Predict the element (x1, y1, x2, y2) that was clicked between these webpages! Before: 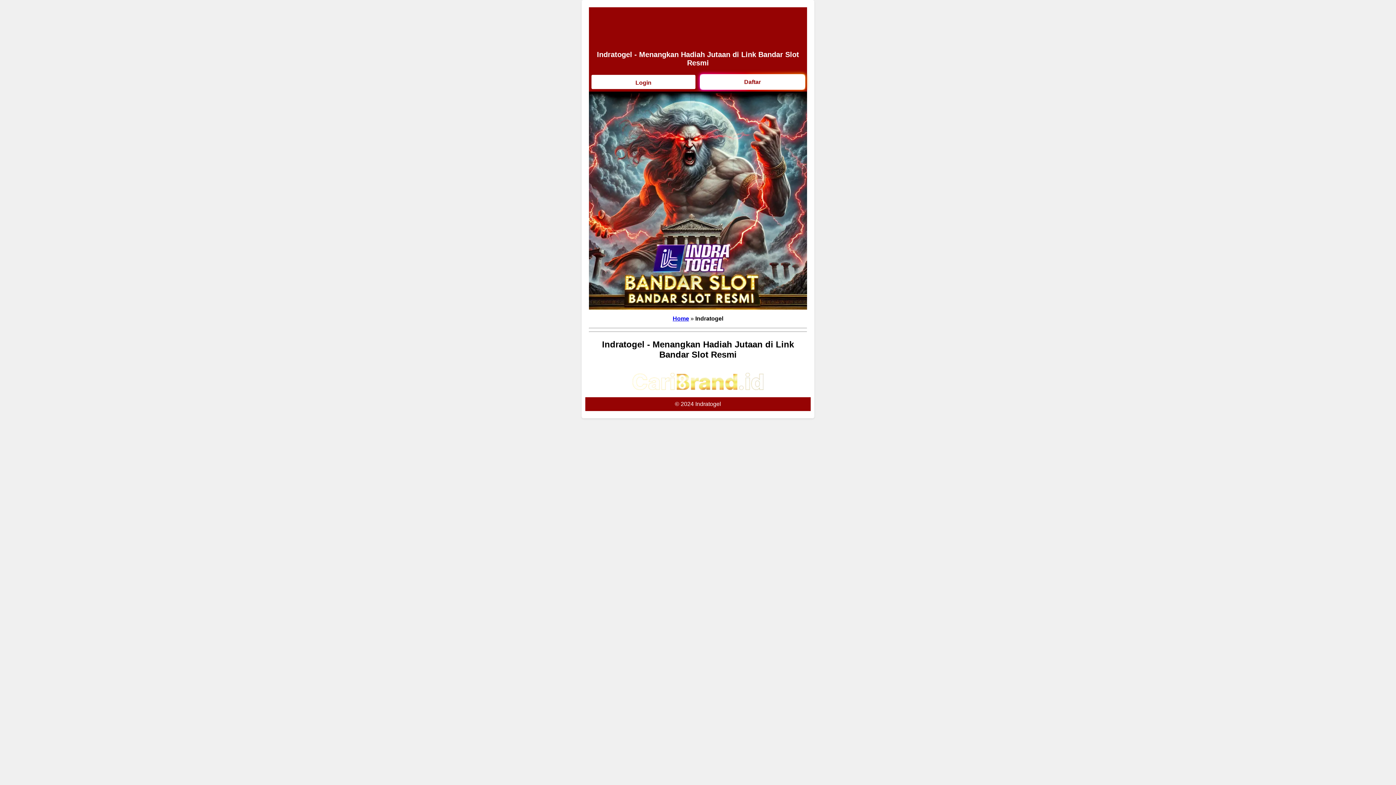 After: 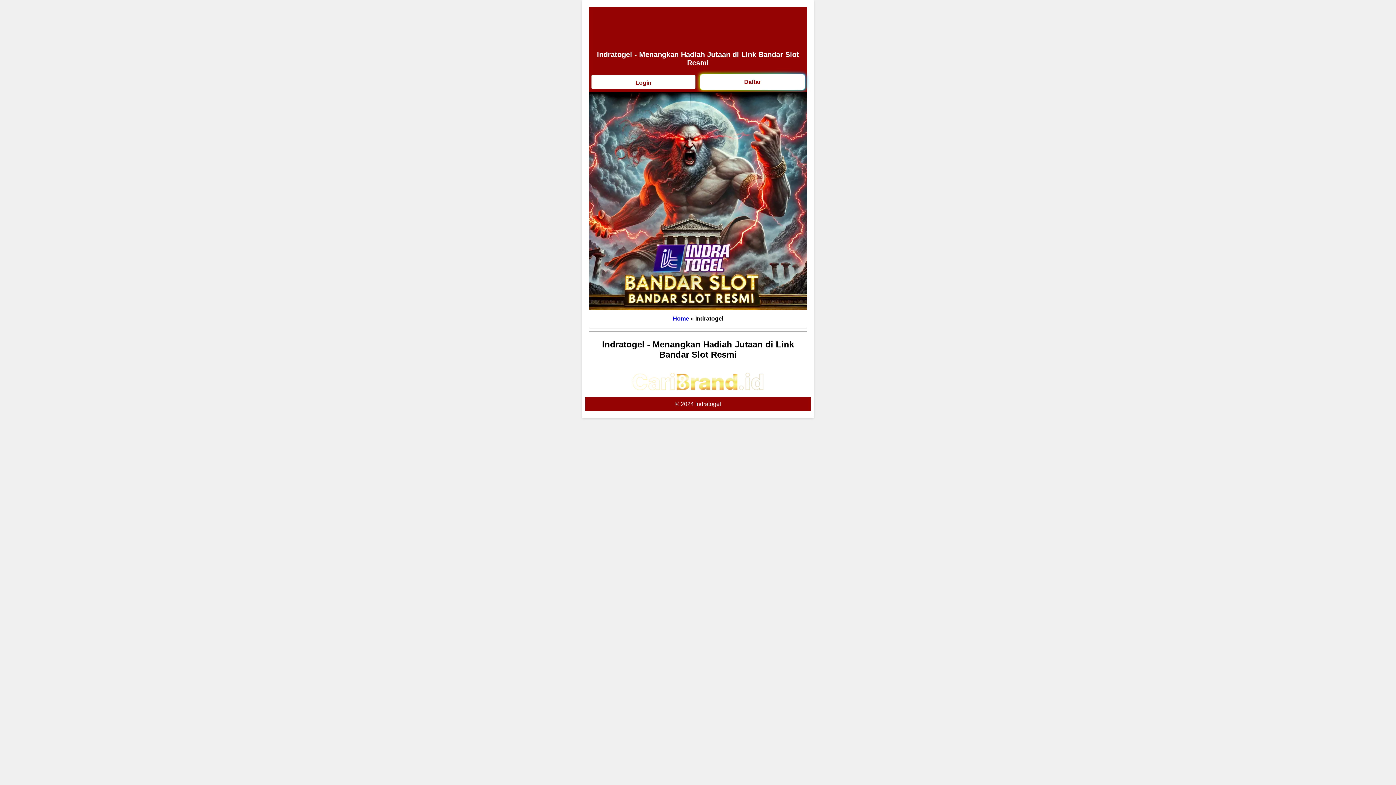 Action: bbox: (672, 315, 689, 321) label: Home